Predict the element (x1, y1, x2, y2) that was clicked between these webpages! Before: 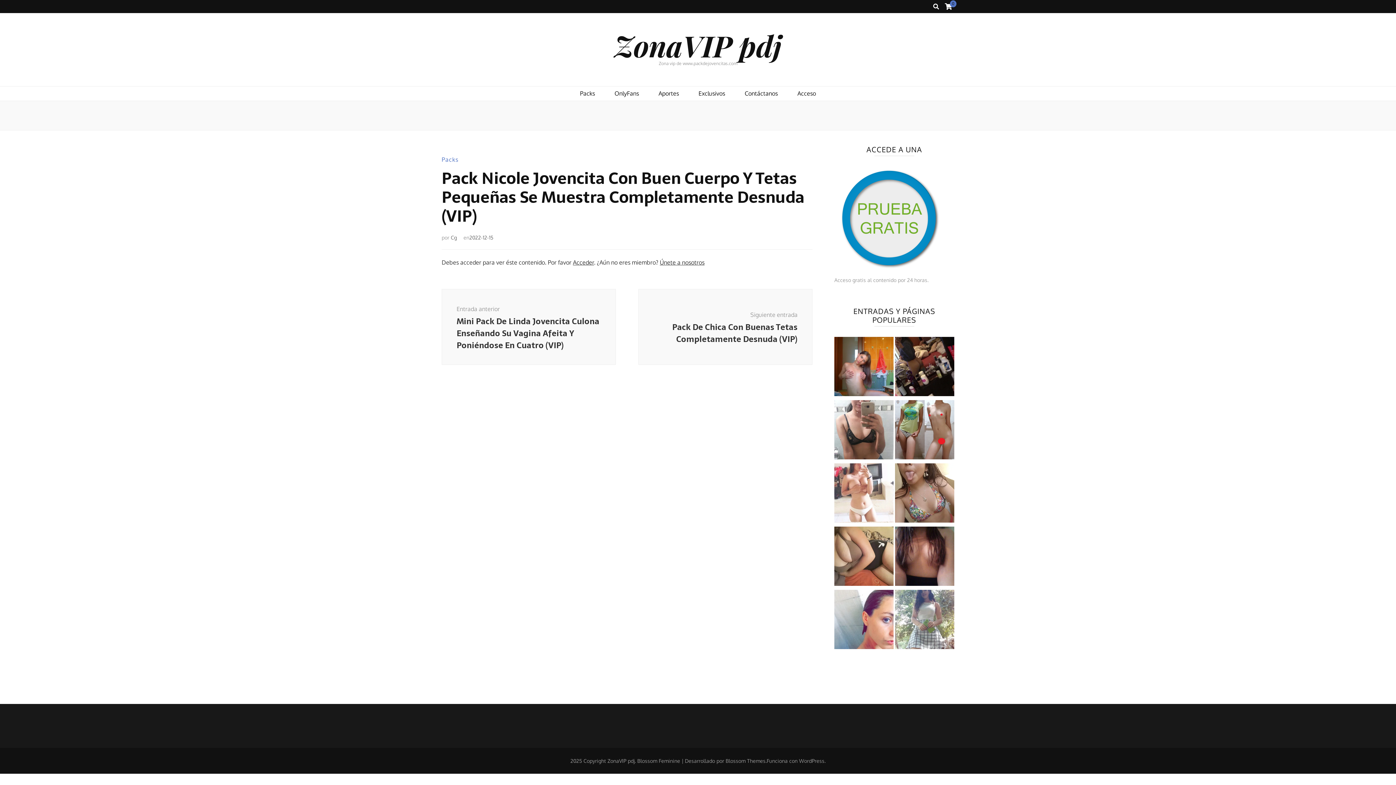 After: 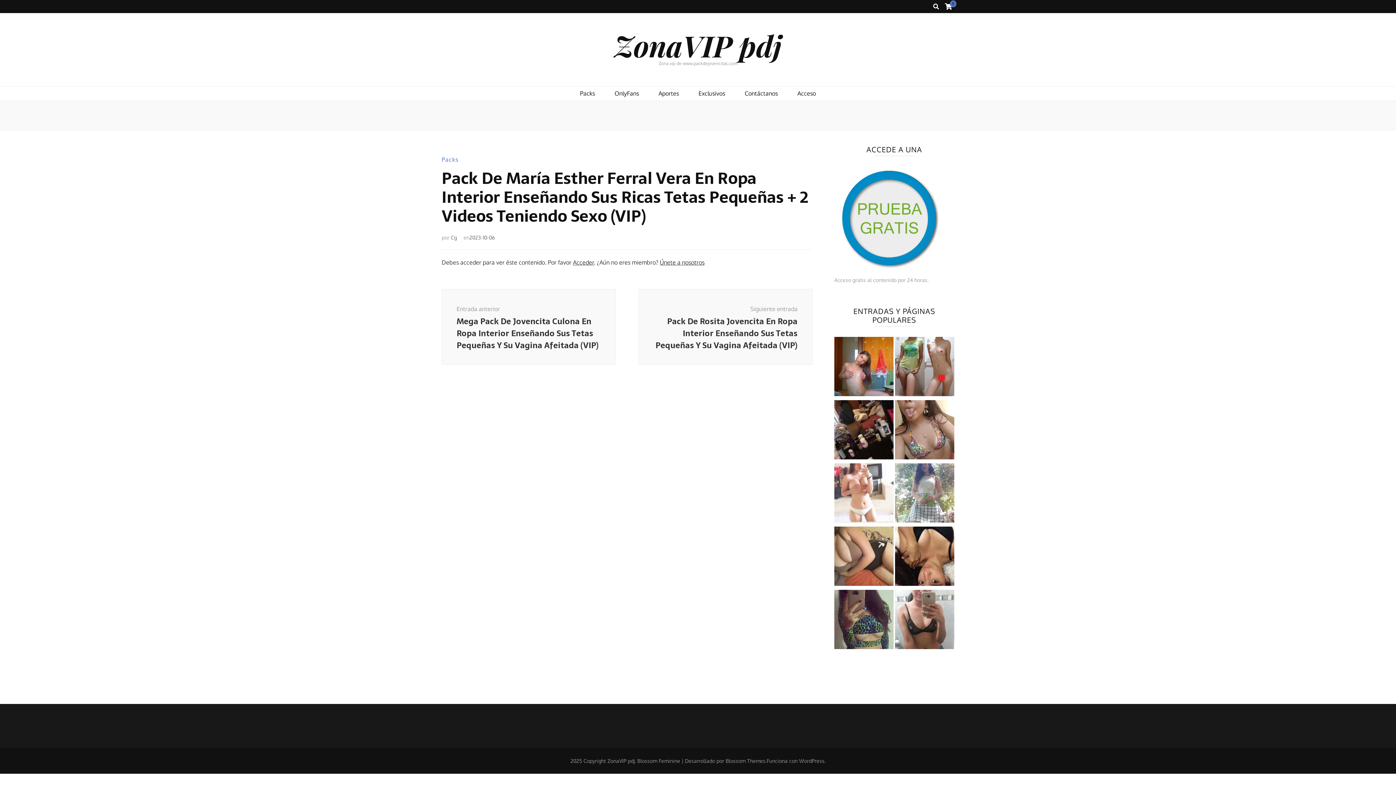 Action: bbox: (834, 400, 893, 462)